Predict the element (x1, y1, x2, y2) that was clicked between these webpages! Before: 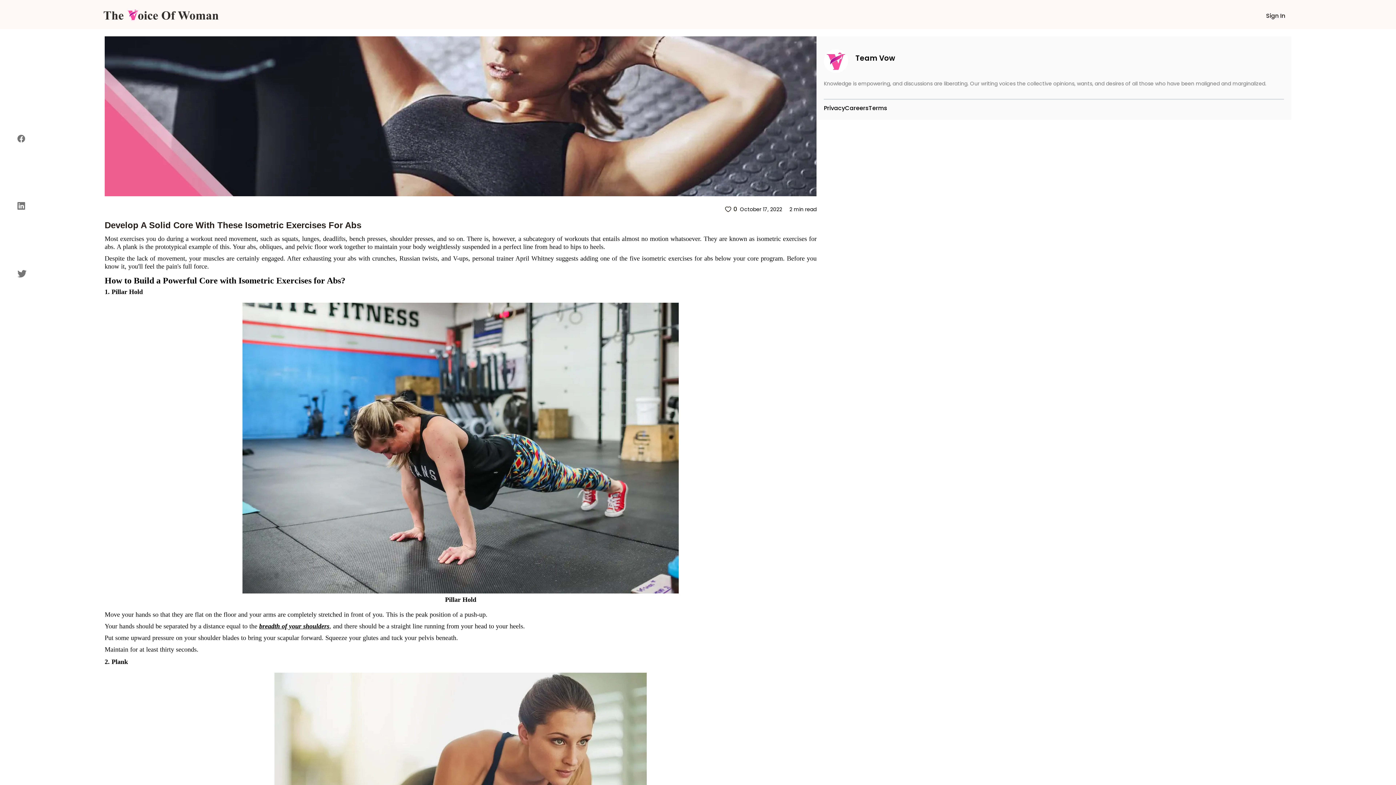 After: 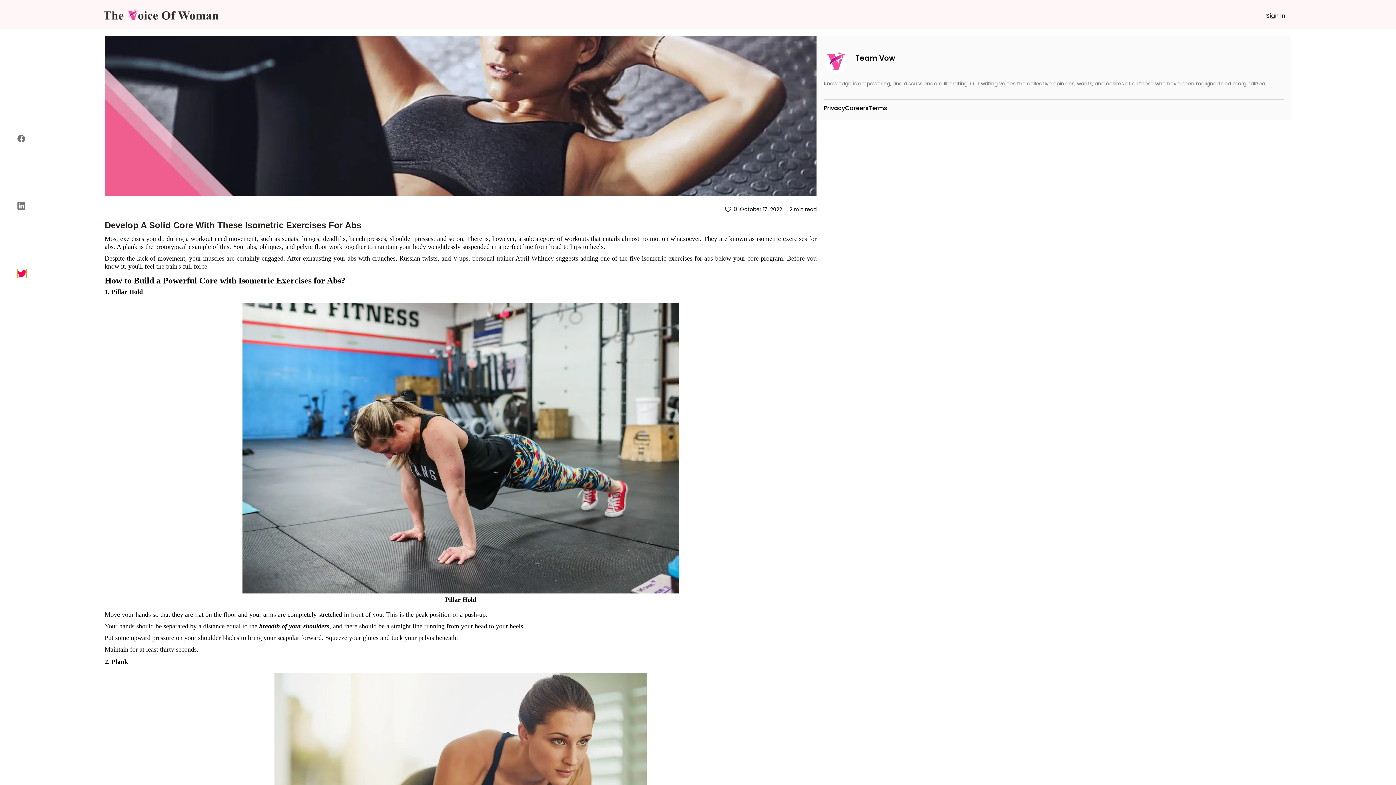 Action: bbox: (17, 269, 26, 278) label: twitter